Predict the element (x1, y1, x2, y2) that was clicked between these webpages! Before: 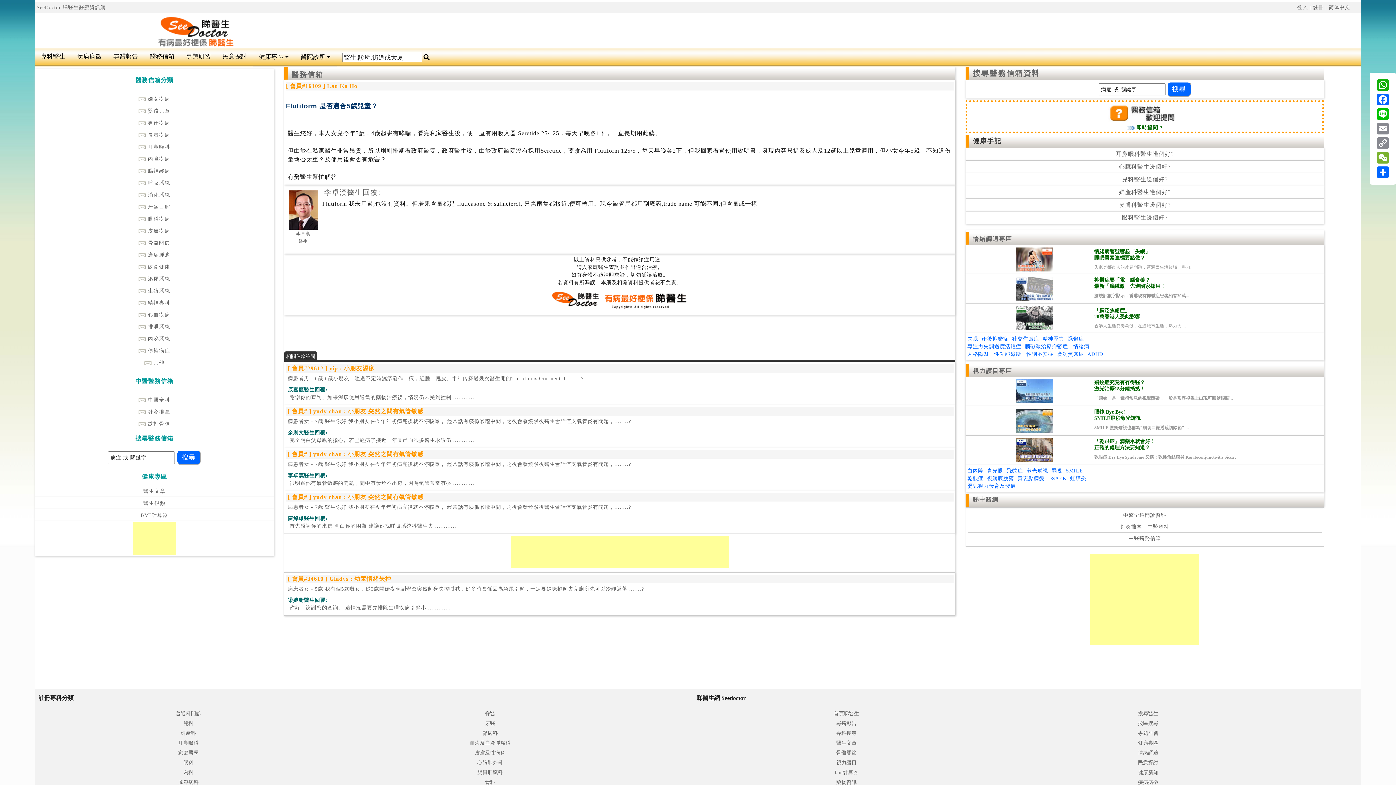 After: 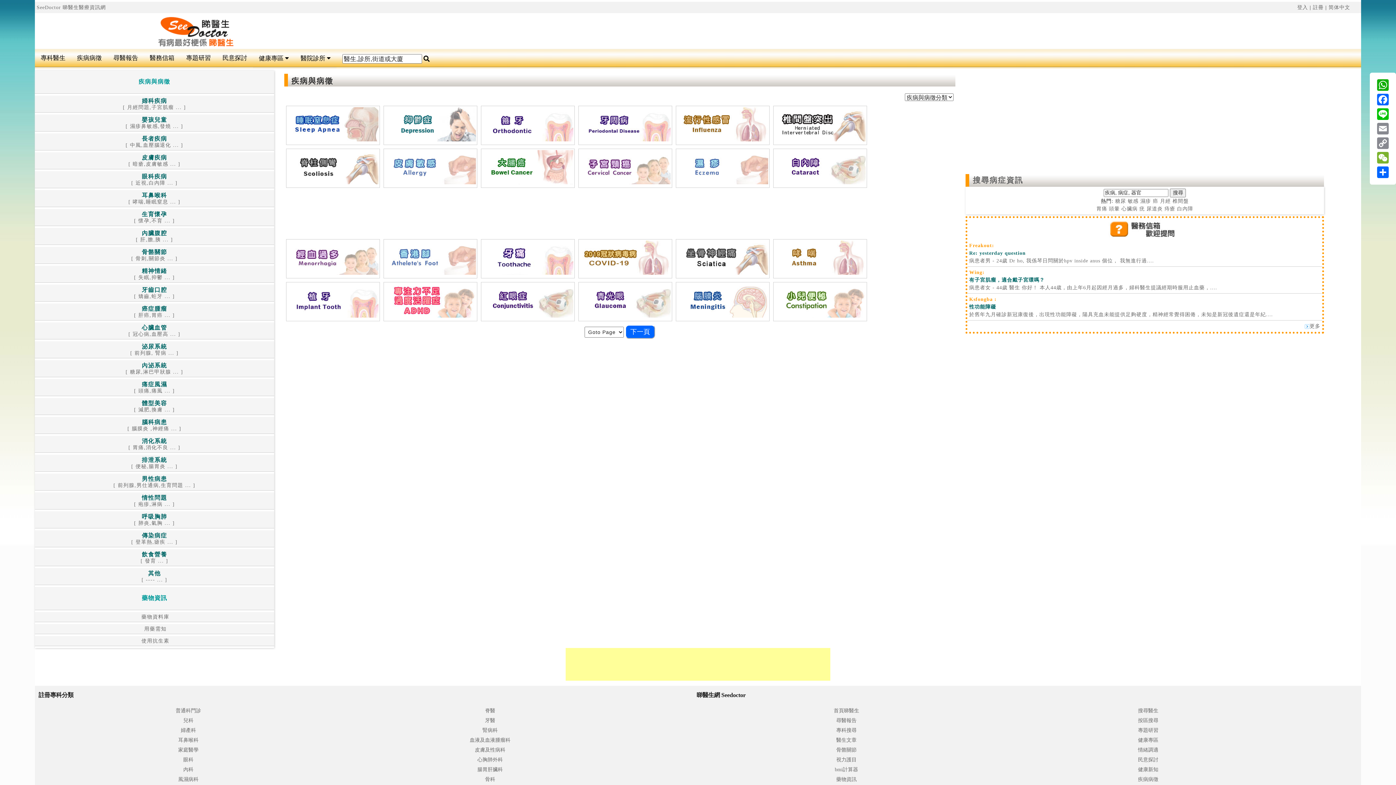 Action: label: 疾病病徵 bbox: (1138, 780, 1158, 785)